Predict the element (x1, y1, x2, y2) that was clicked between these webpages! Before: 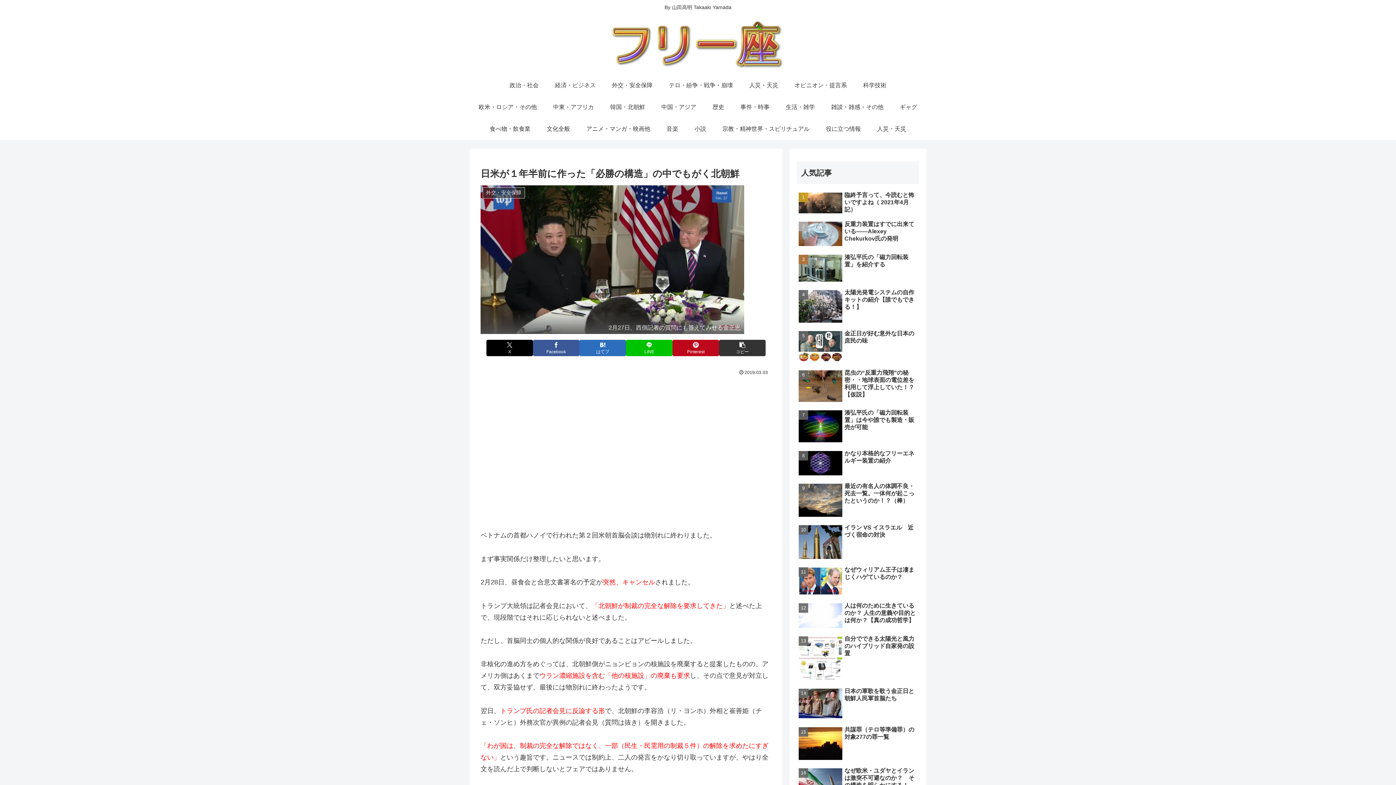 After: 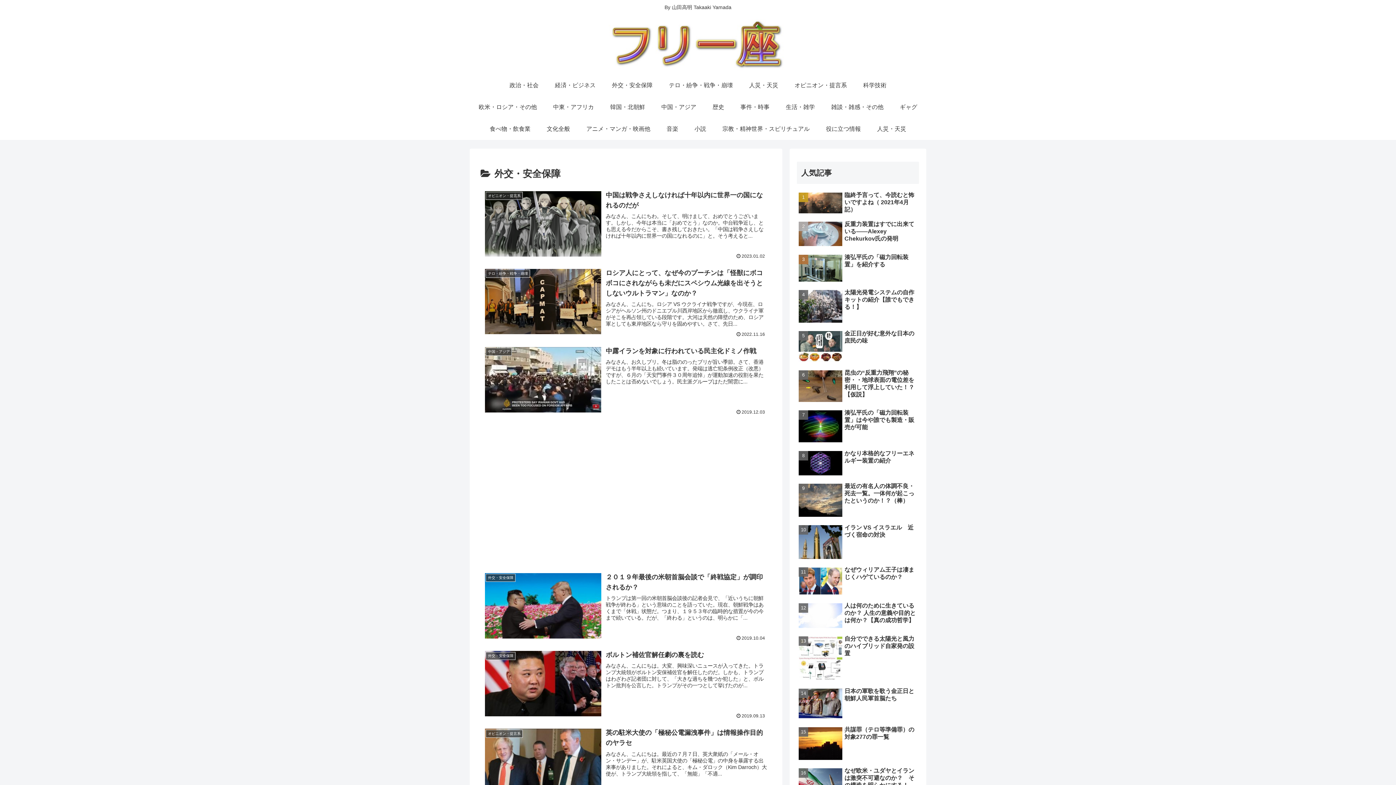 Action: label: 外交・安全保障 bbox: (603, 74, 660, 96)